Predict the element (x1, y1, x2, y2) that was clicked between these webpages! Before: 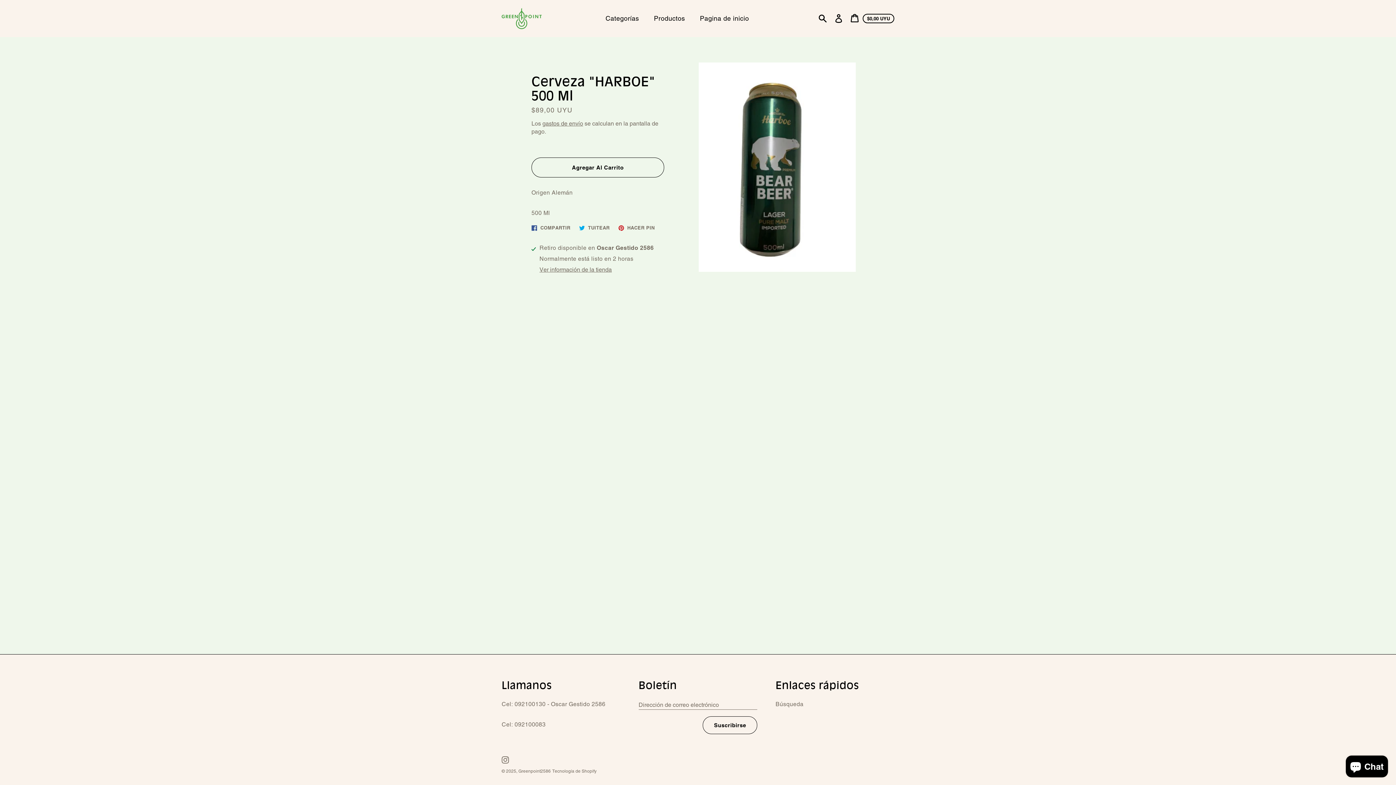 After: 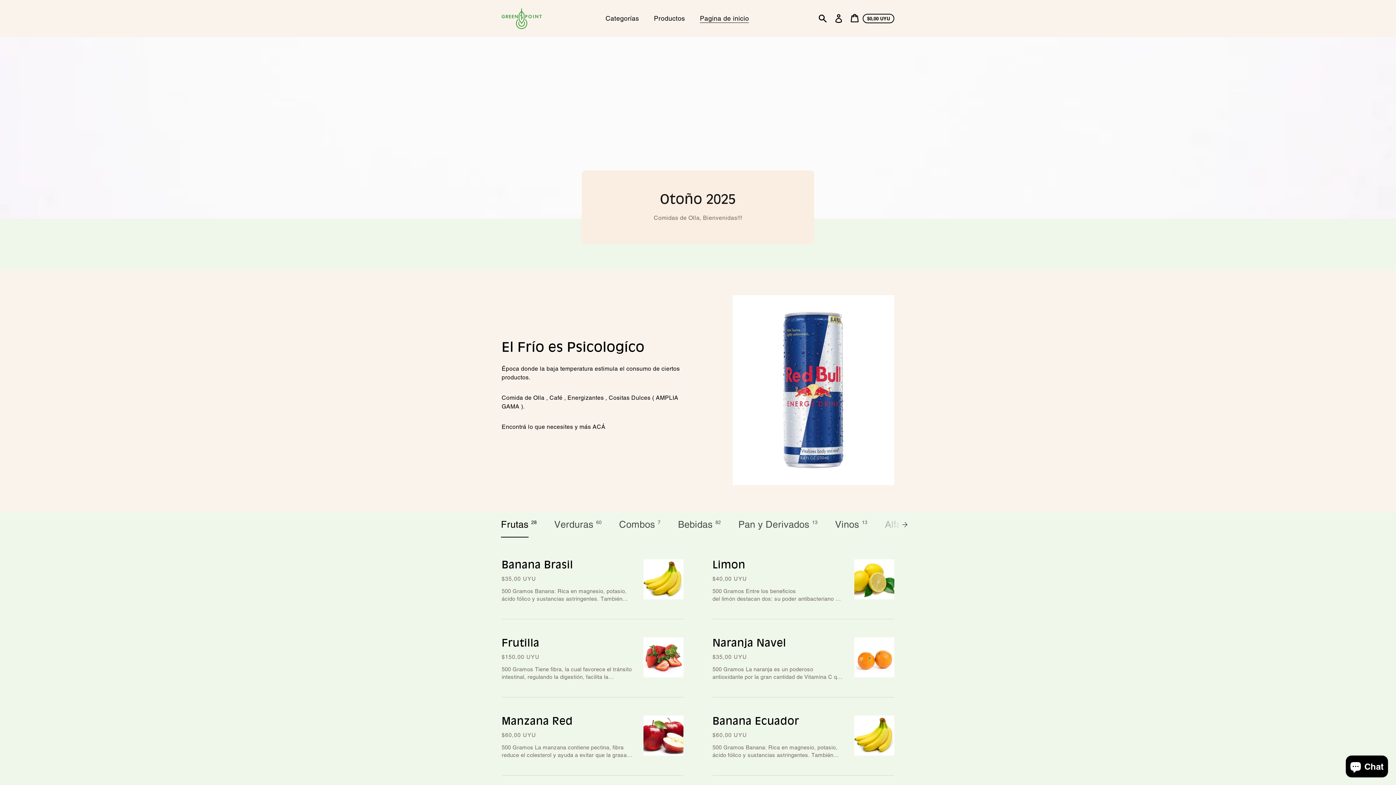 Action: label: Pagina de inicio bbox: (693, 10, 757, 26)